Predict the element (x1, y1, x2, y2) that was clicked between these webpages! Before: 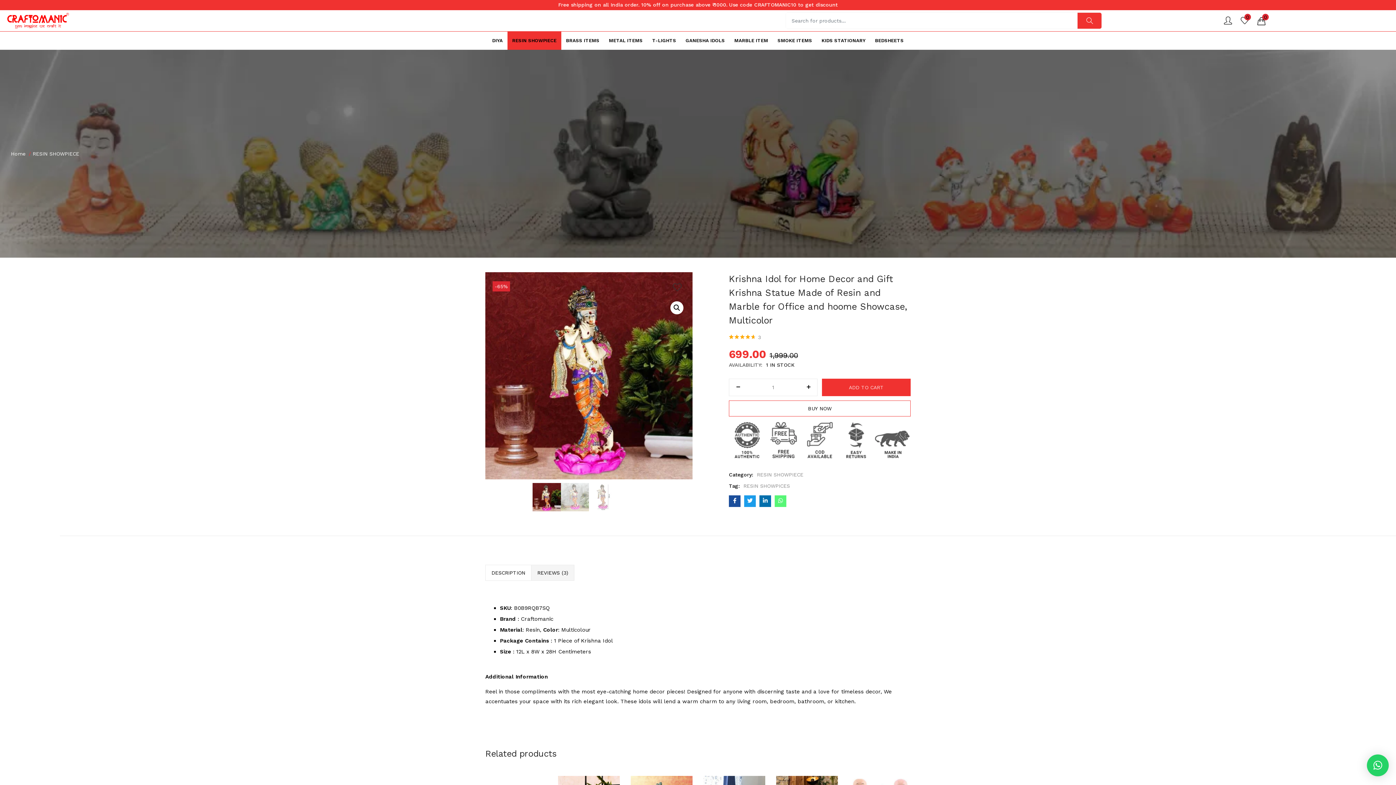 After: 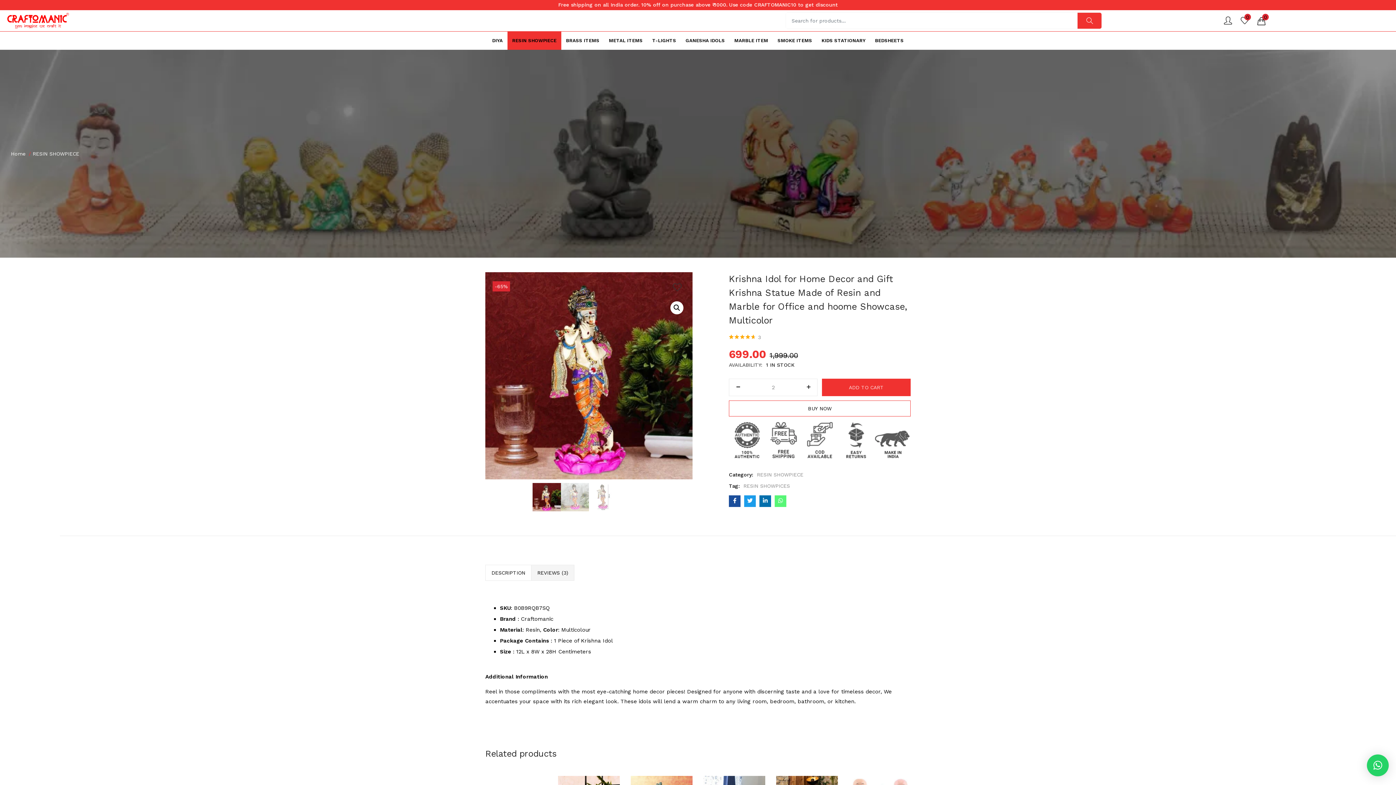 Action: bbox: (799, 379, 817, 395)